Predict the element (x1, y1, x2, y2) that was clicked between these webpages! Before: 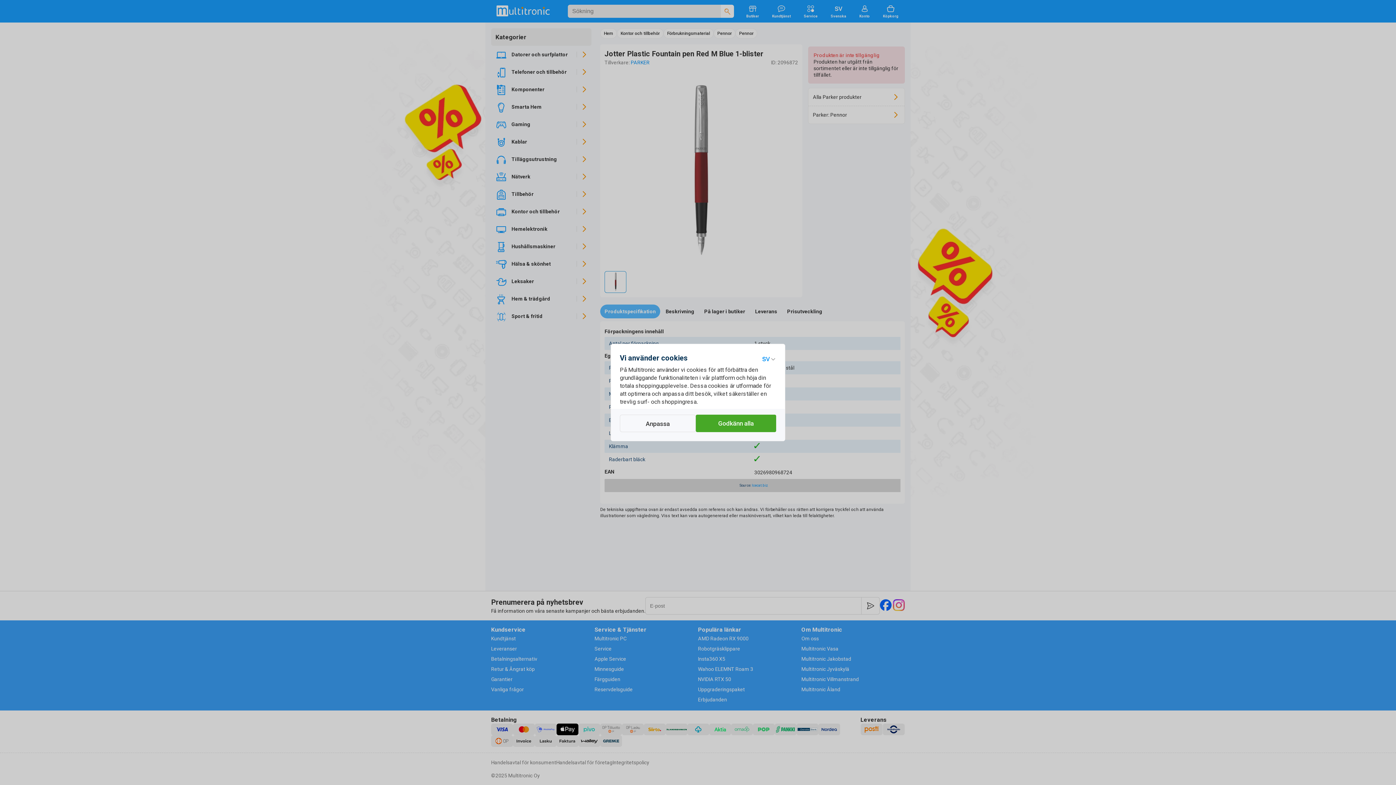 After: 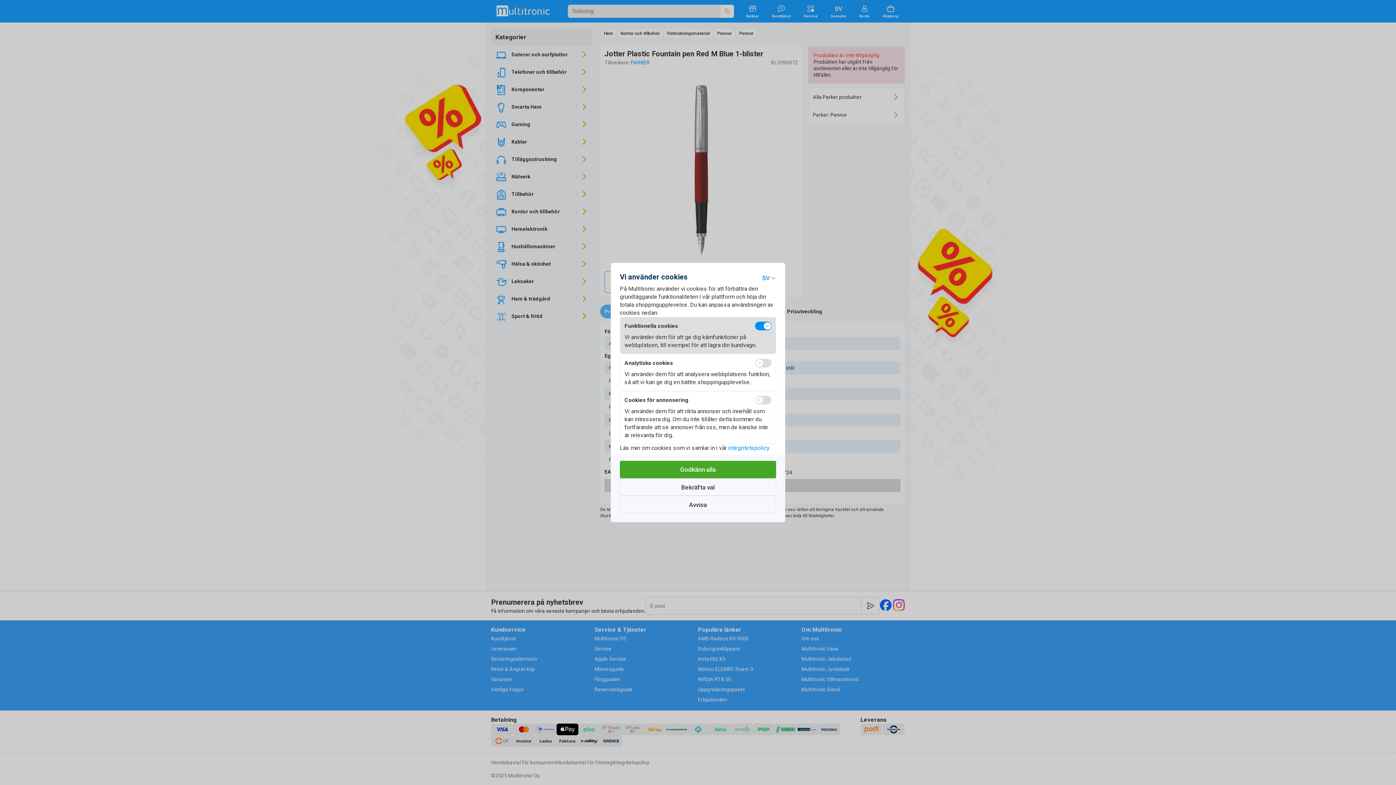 Action: bbox: (620, 414, 695, 432) label: Anpassa